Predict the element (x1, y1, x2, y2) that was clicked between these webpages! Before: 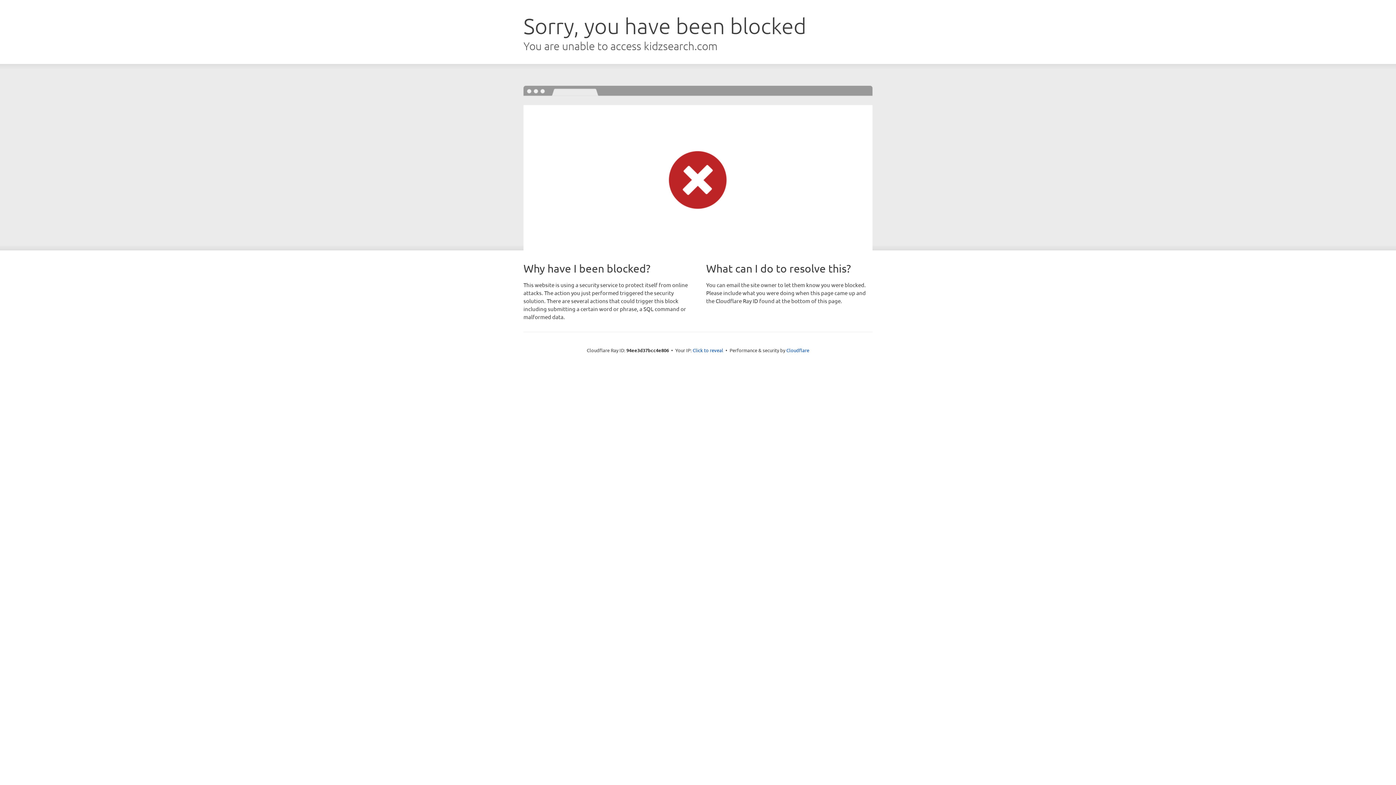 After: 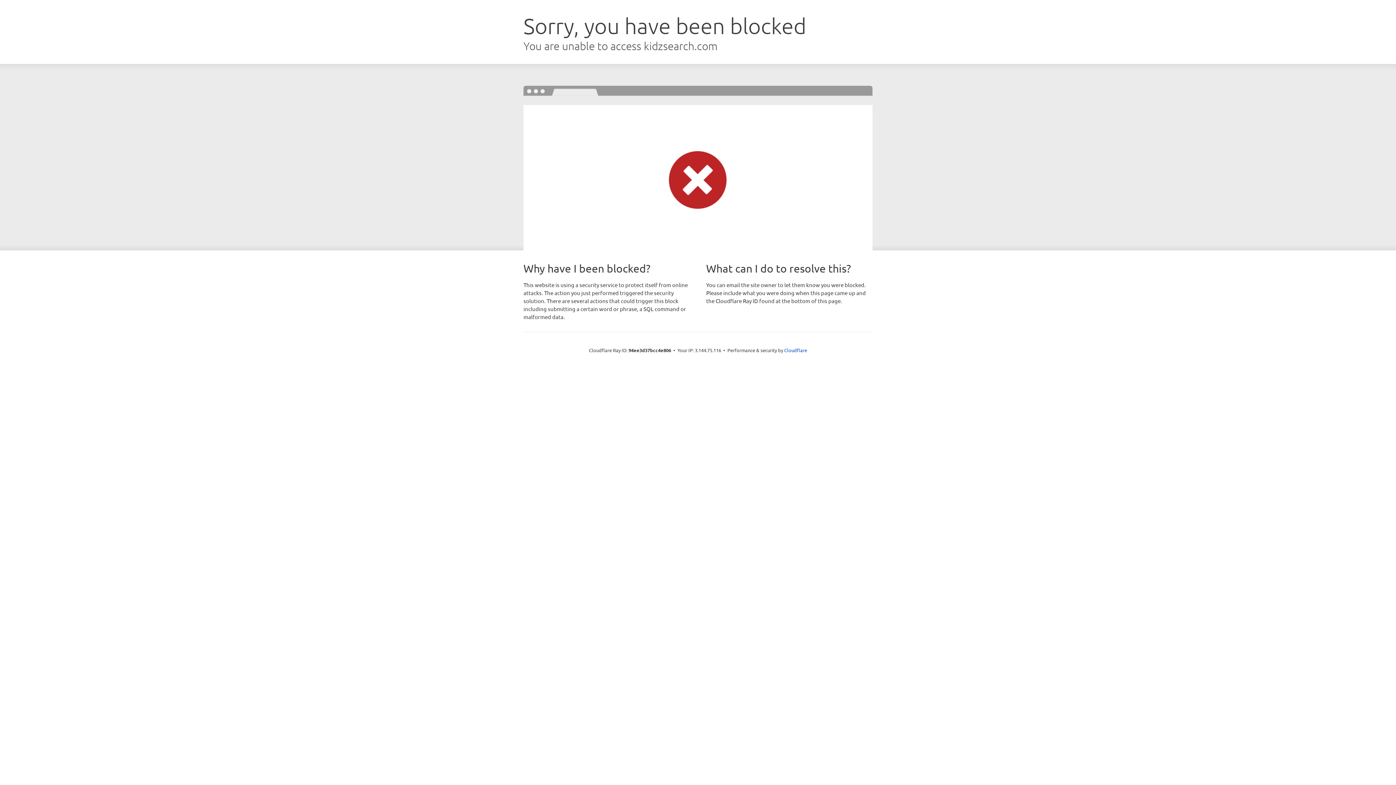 Action: bbox: (692, 346, 723, 353) label: Click to reveal